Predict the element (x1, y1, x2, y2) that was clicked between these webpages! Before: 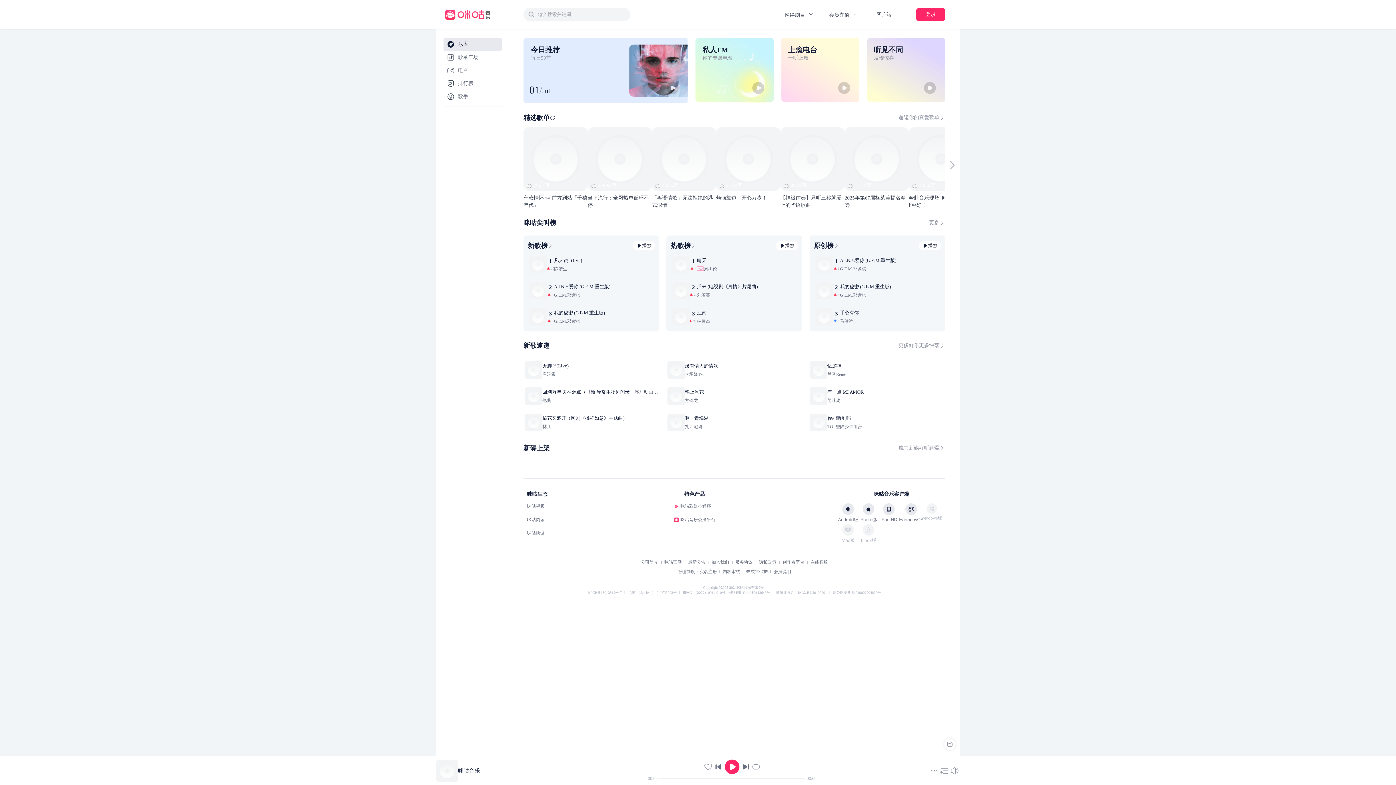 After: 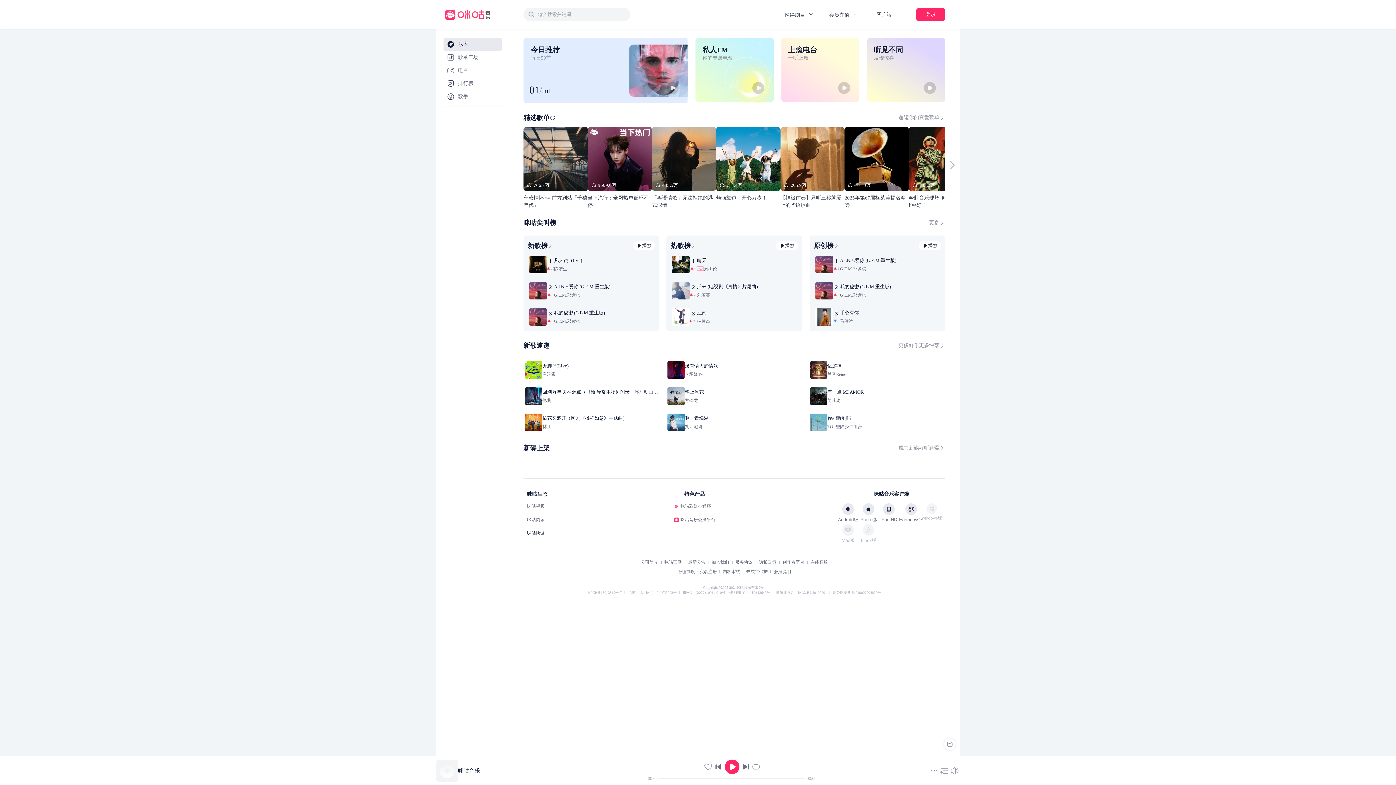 Action: label: 咪咕快游 bbox: (527, 202, 544, 207)